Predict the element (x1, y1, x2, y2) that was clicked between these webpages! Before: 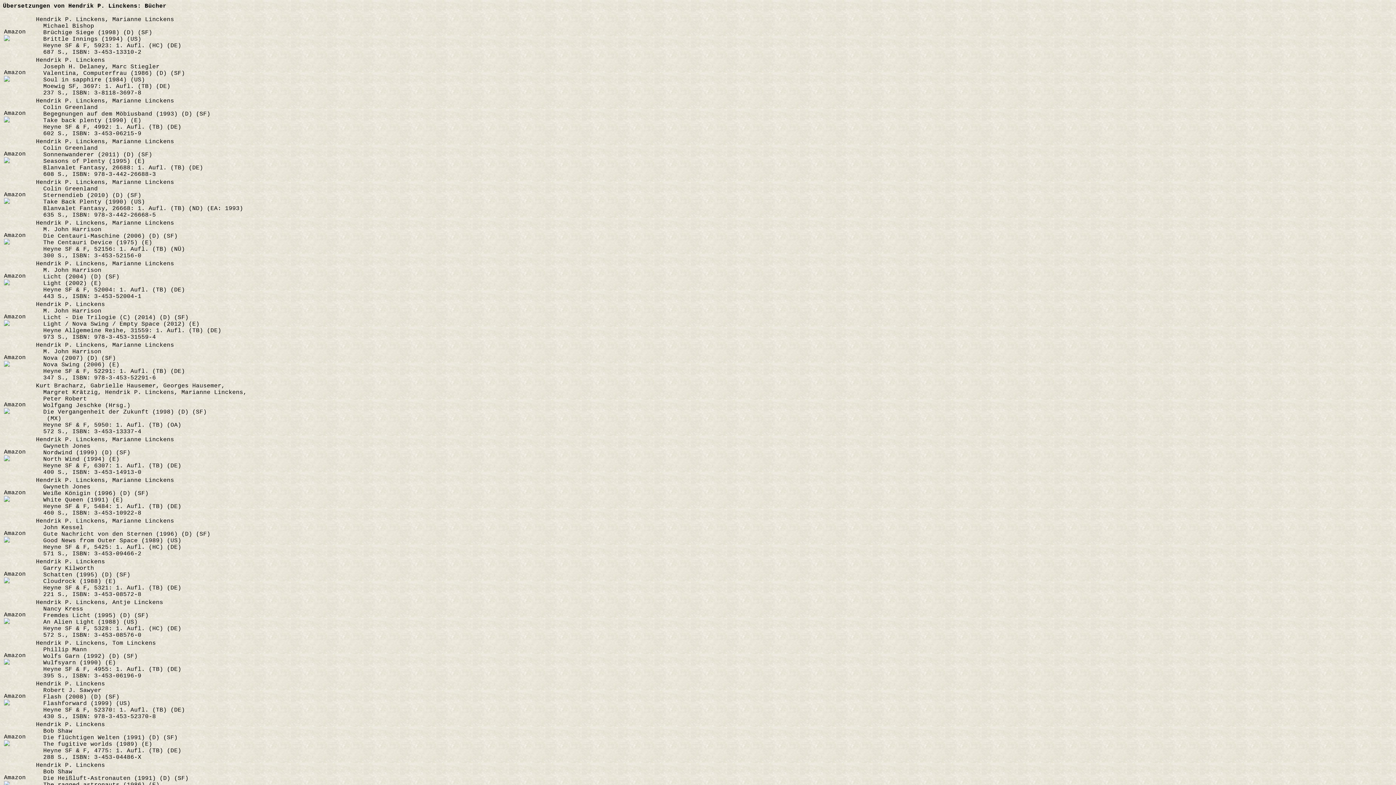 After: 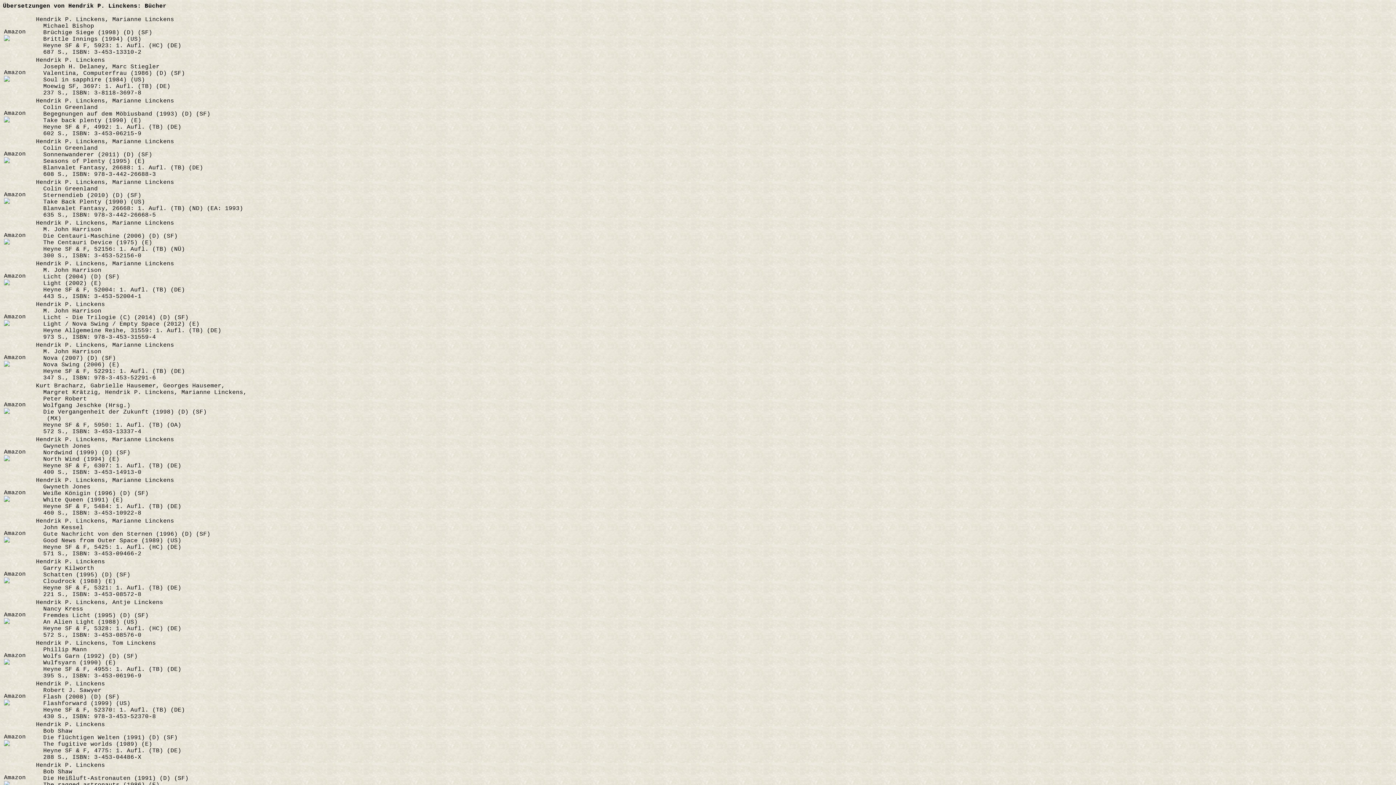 Action: bbox: (4, 660, 9, 666)